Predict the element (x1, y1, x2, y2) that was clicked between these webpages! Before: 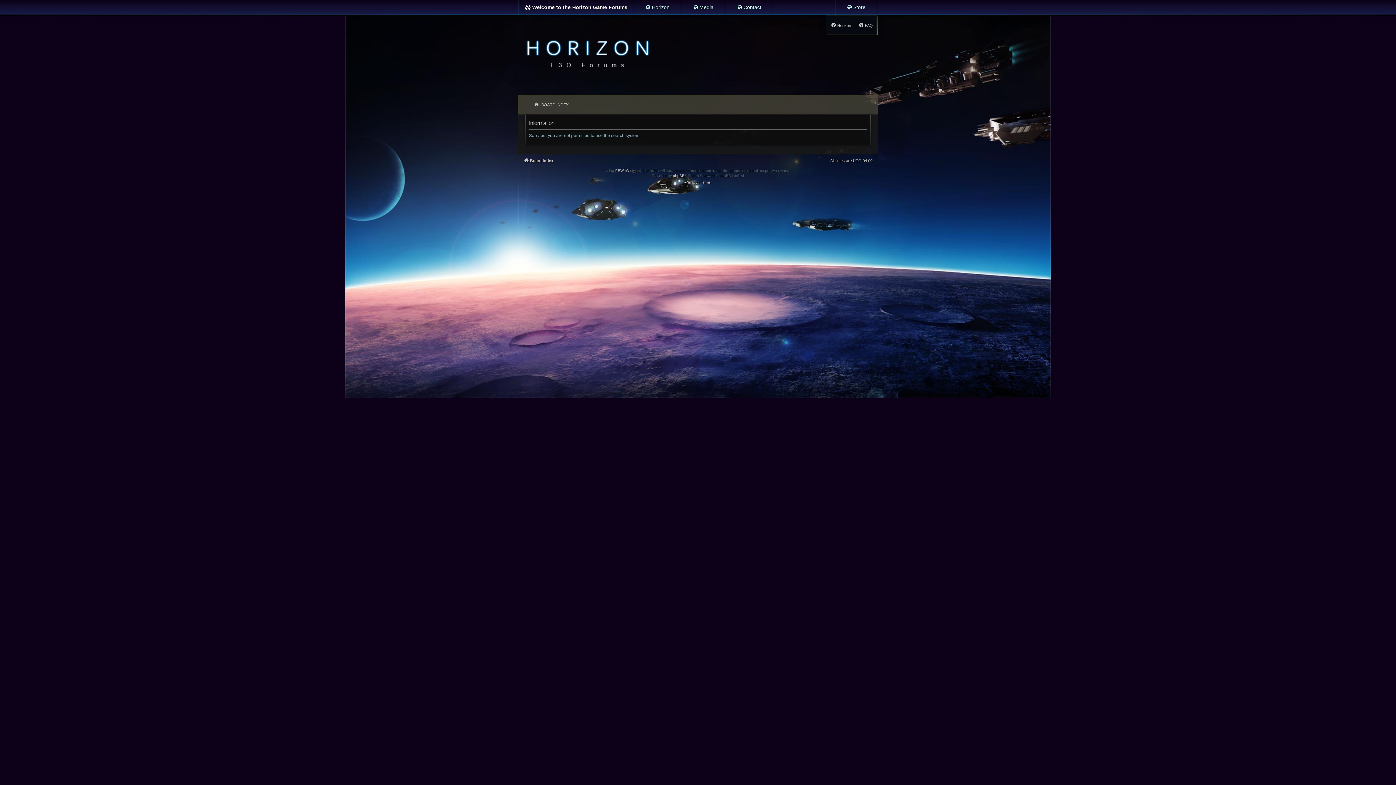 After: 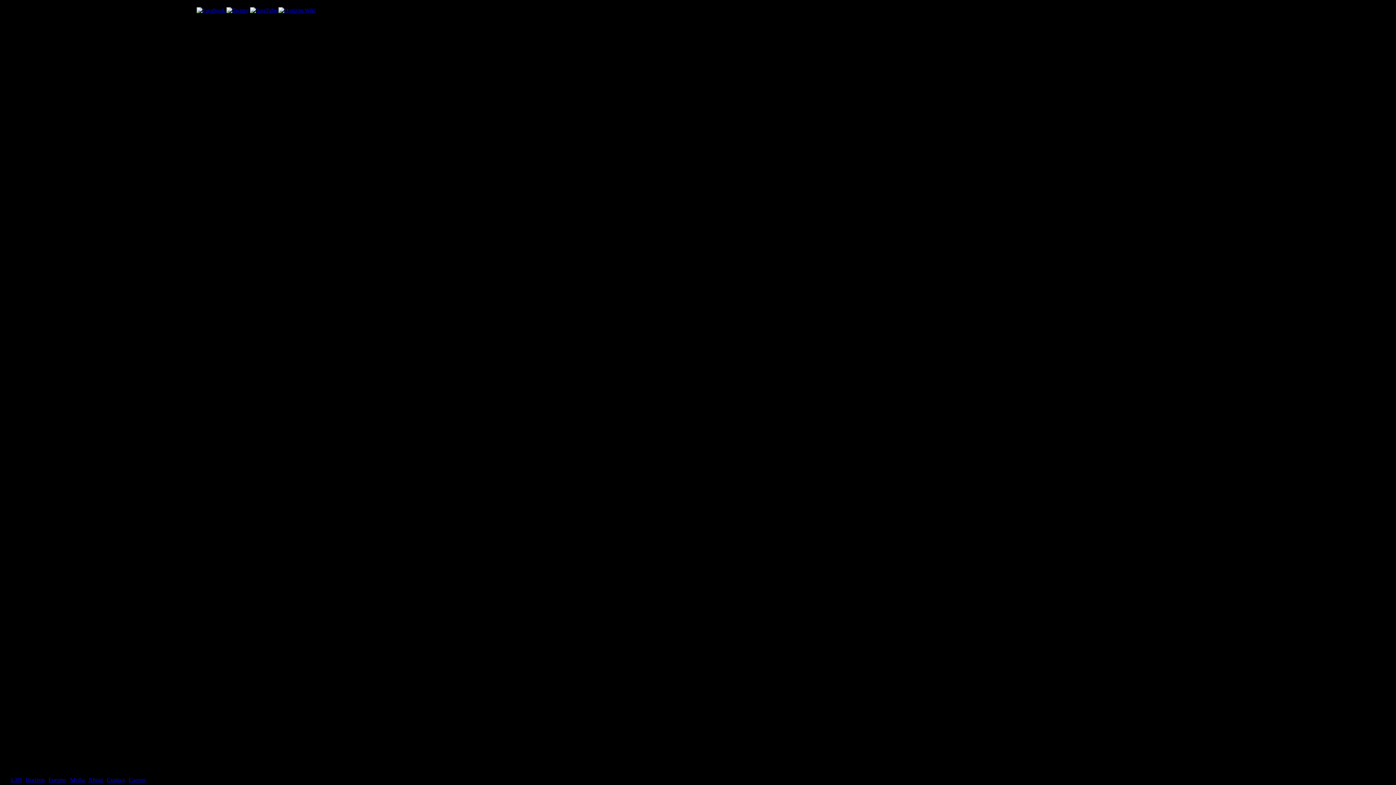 Action: bbox: (731, 0, 766, 14) label: Contact